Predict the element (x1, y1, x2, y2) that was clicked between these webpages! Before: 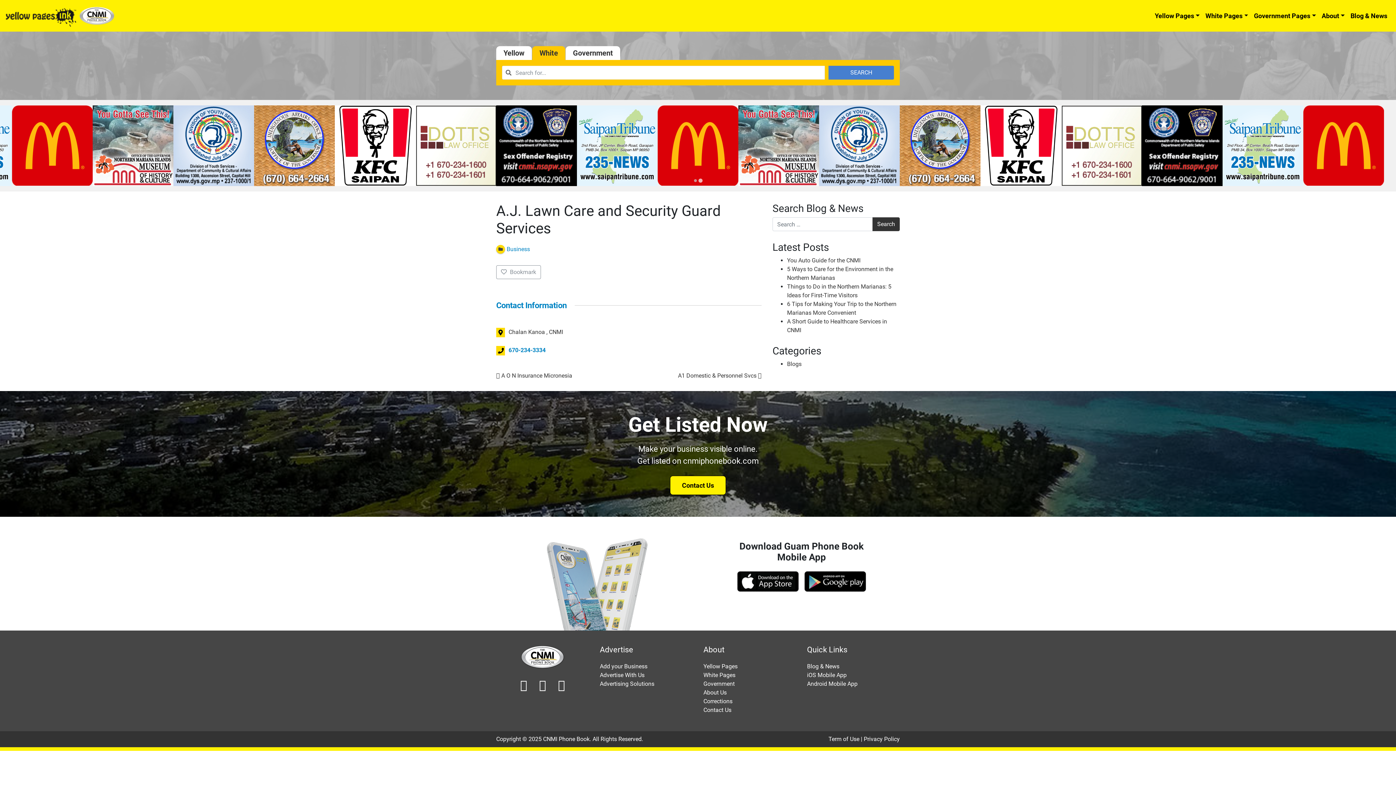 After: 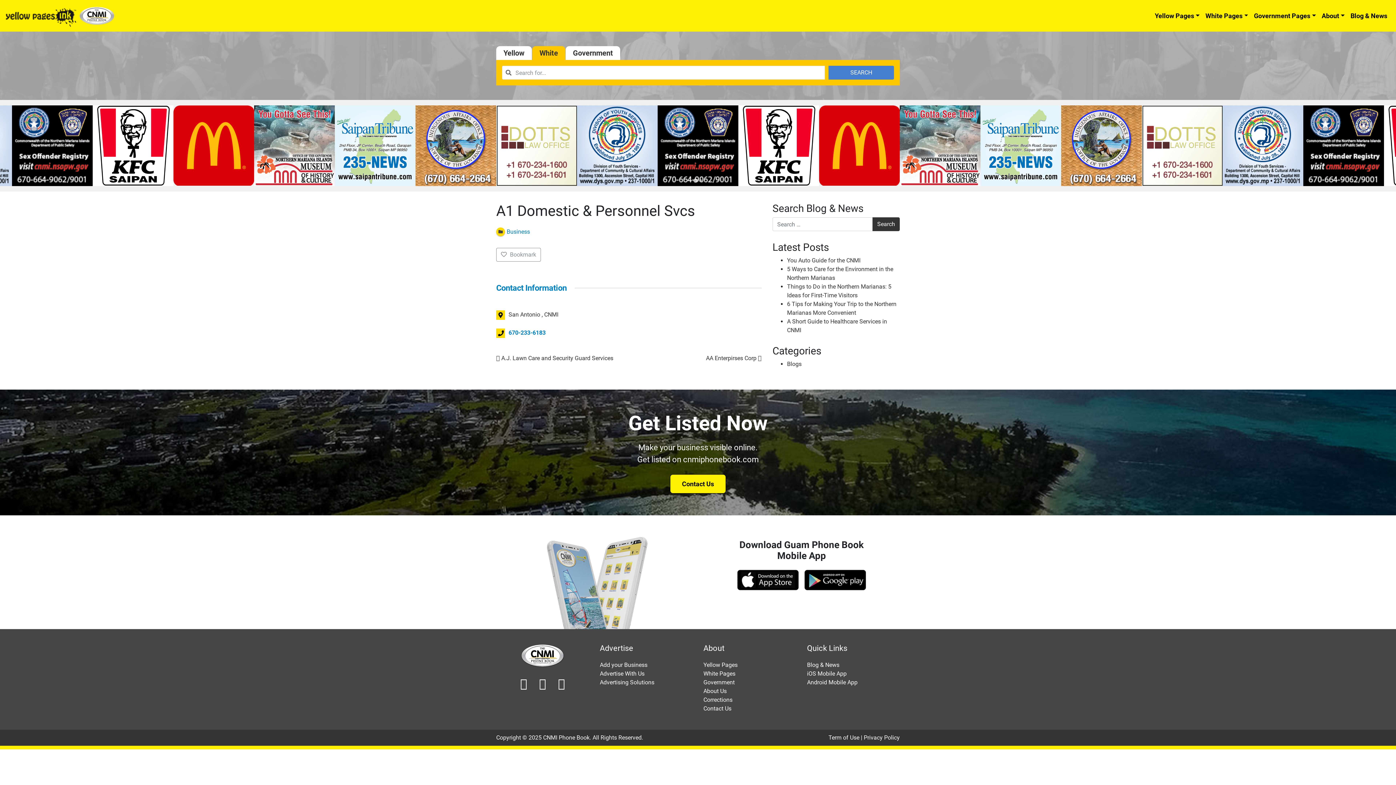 Action: bbox: (678, 372, 761, 379) label: A1 Domestic & Personnel Svcs 